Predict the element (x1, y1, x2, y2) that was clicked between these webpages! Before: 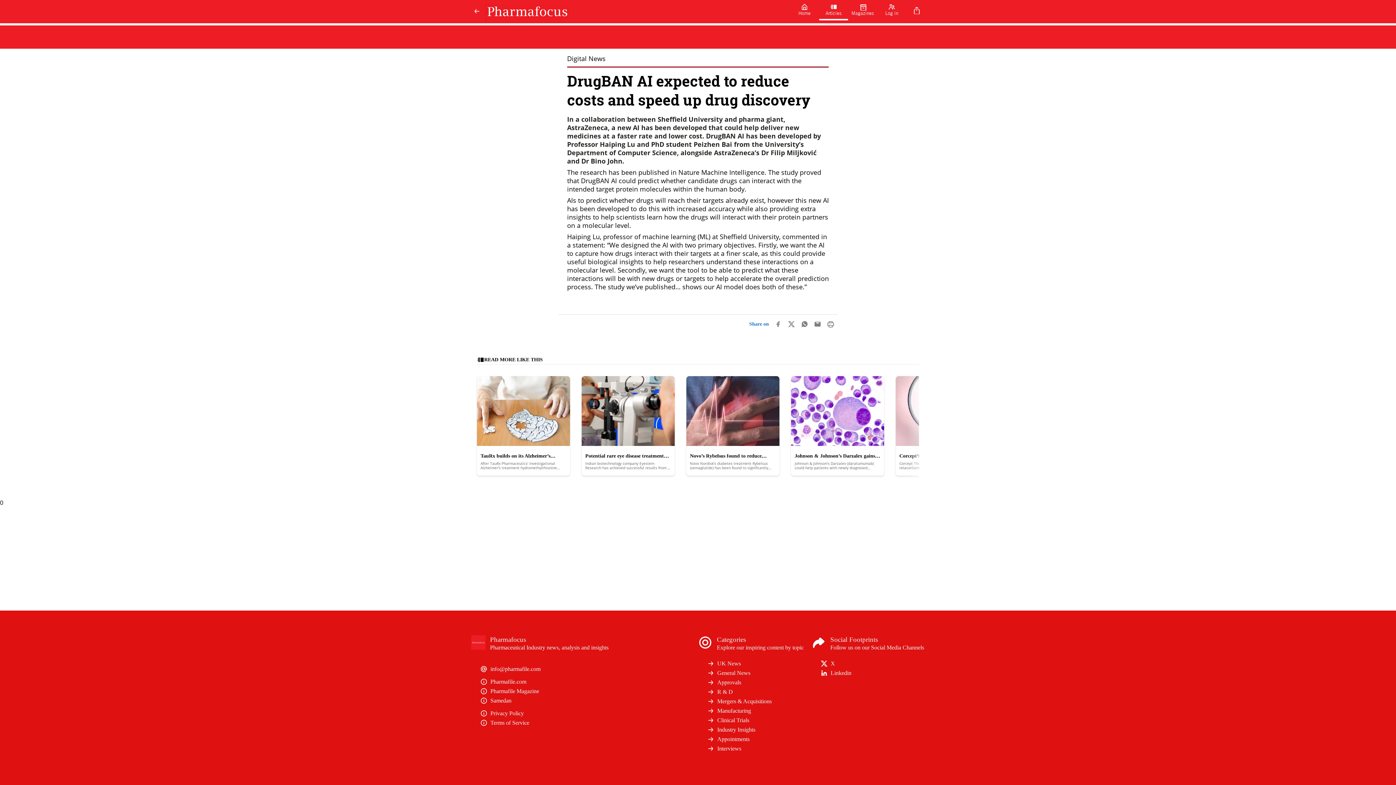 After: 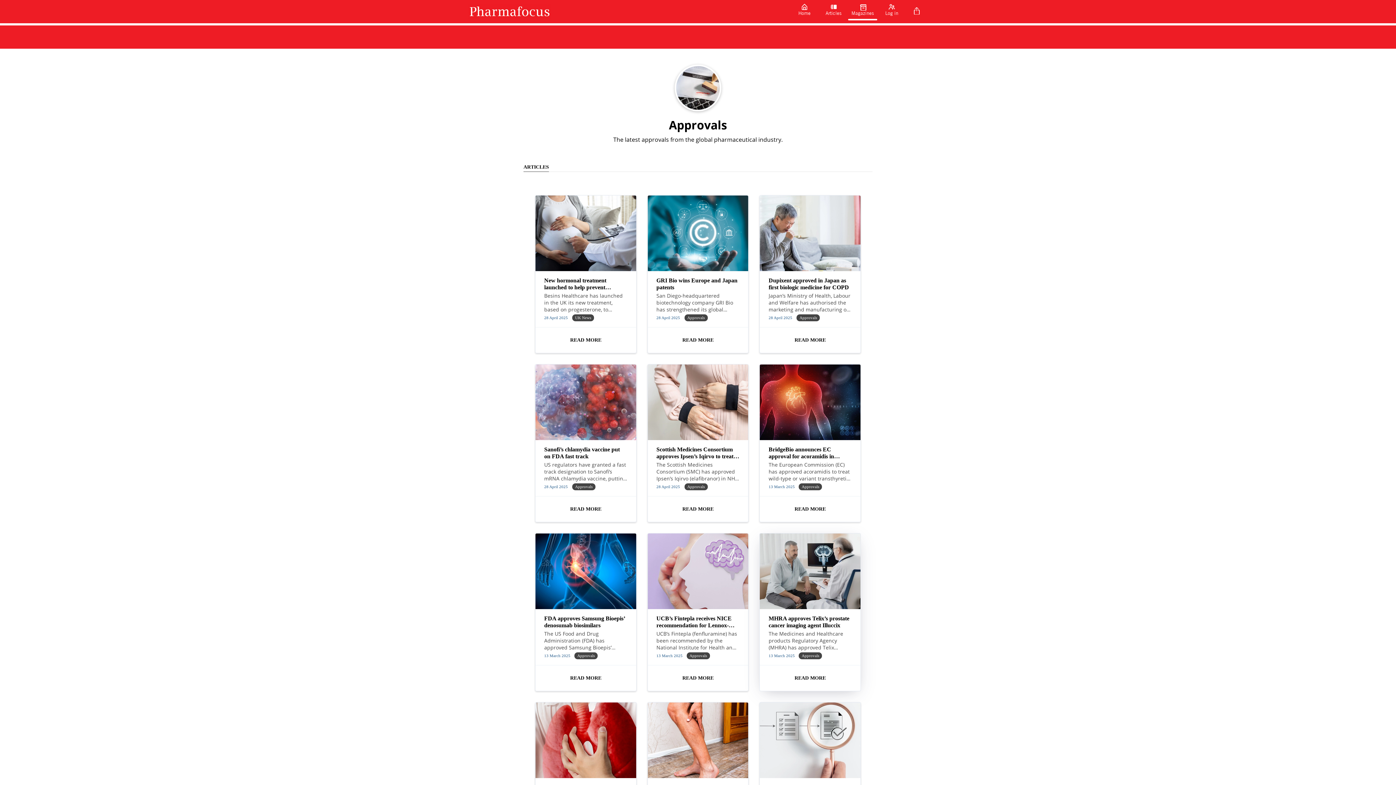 Action: bbox: (707, 679, 811, 686) label: Approvals